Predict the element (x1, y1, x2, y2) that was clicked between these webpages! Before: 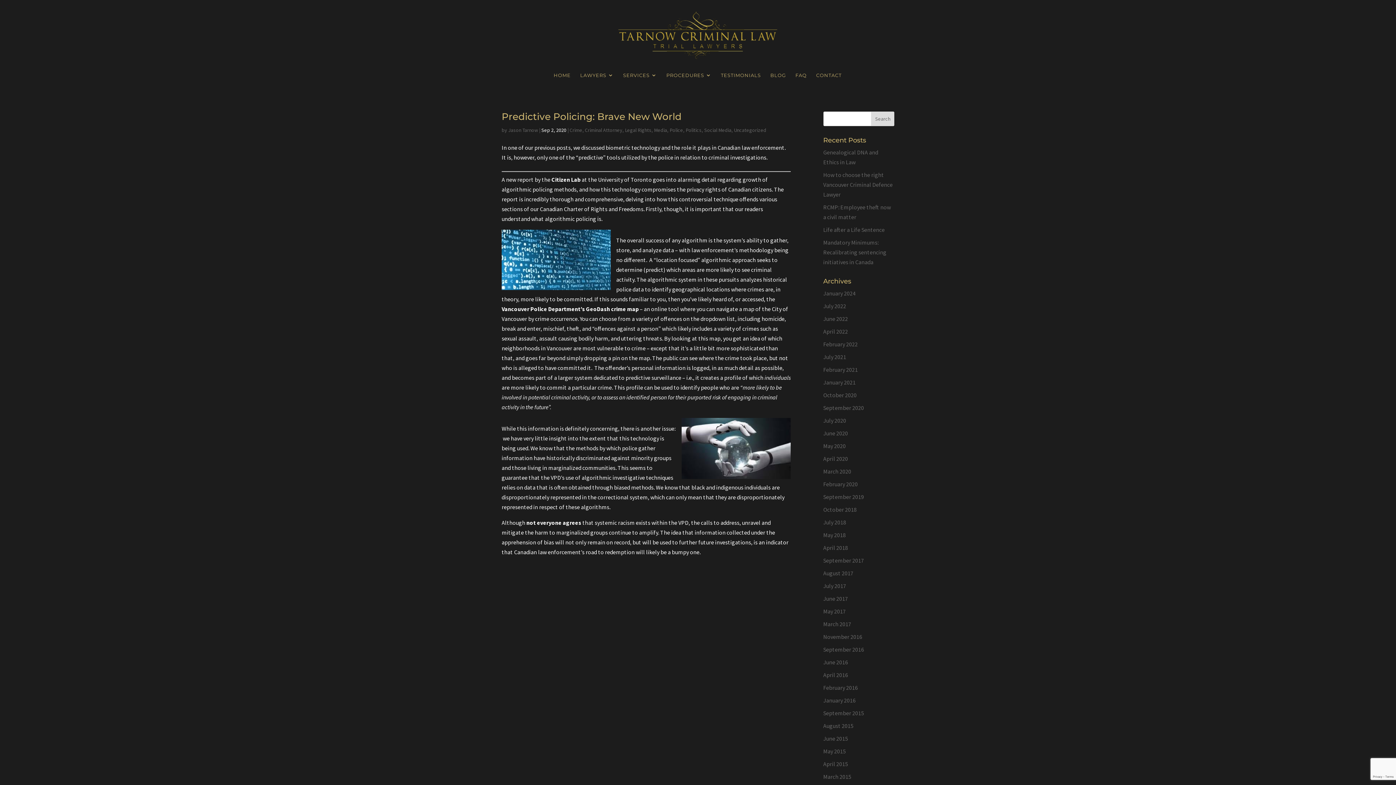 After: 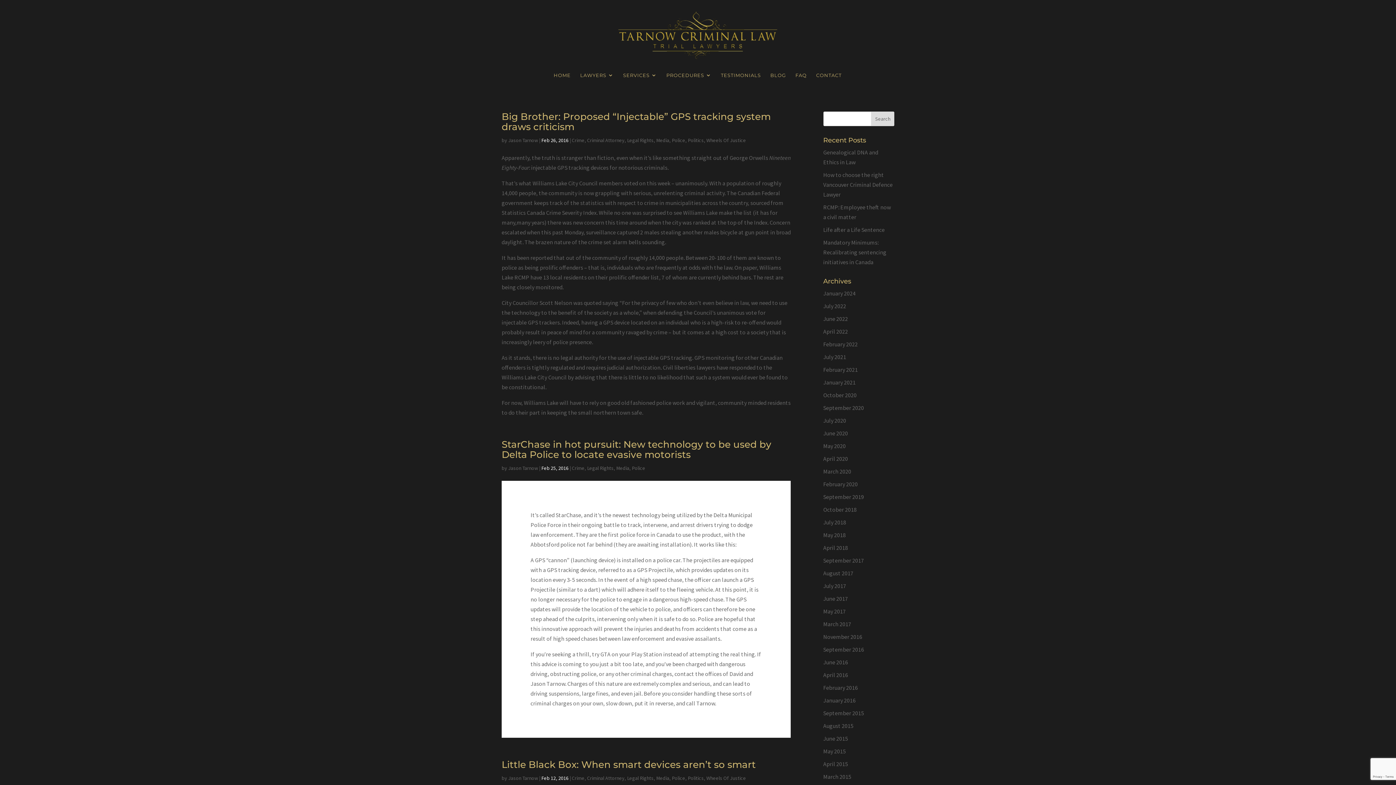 Action: label: February 2016 bbox: (823, 684, 858, 691)